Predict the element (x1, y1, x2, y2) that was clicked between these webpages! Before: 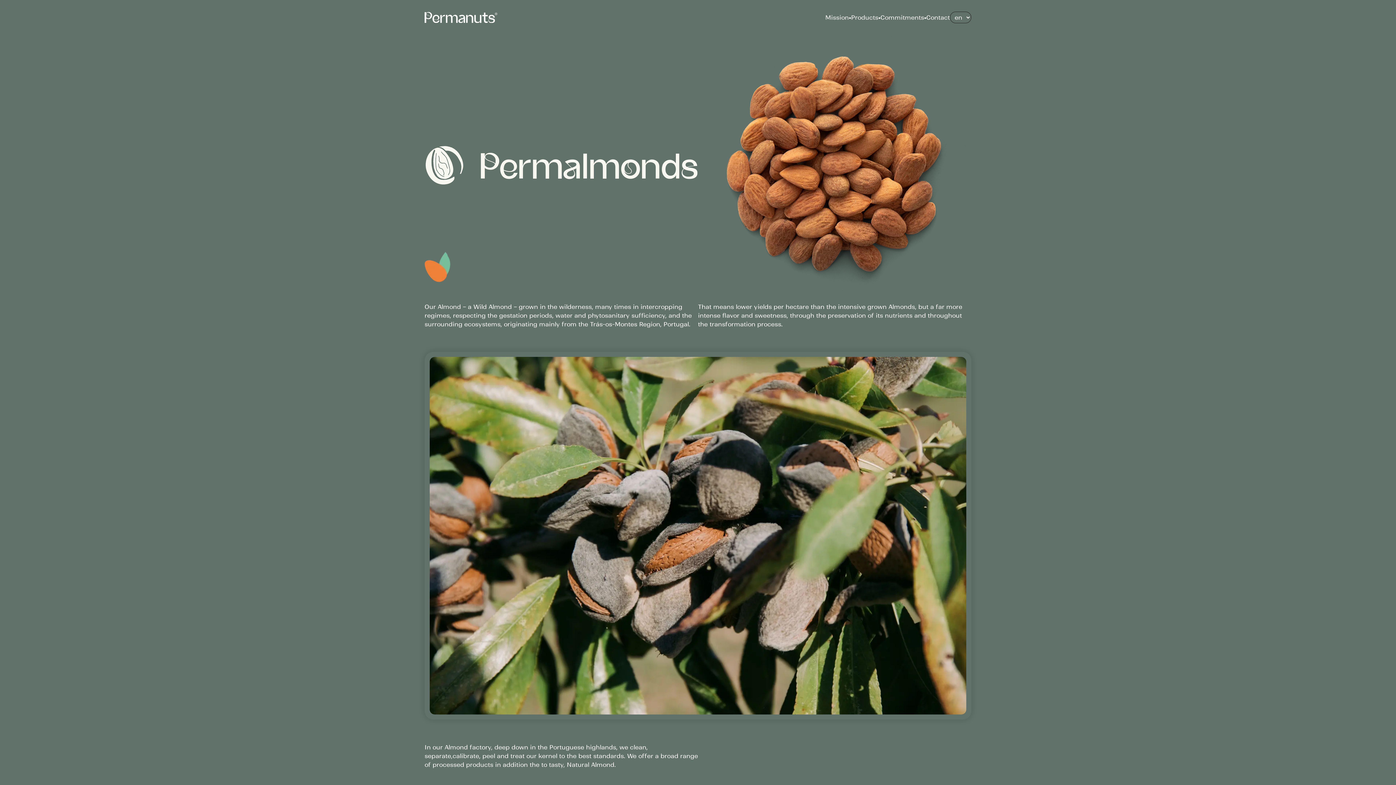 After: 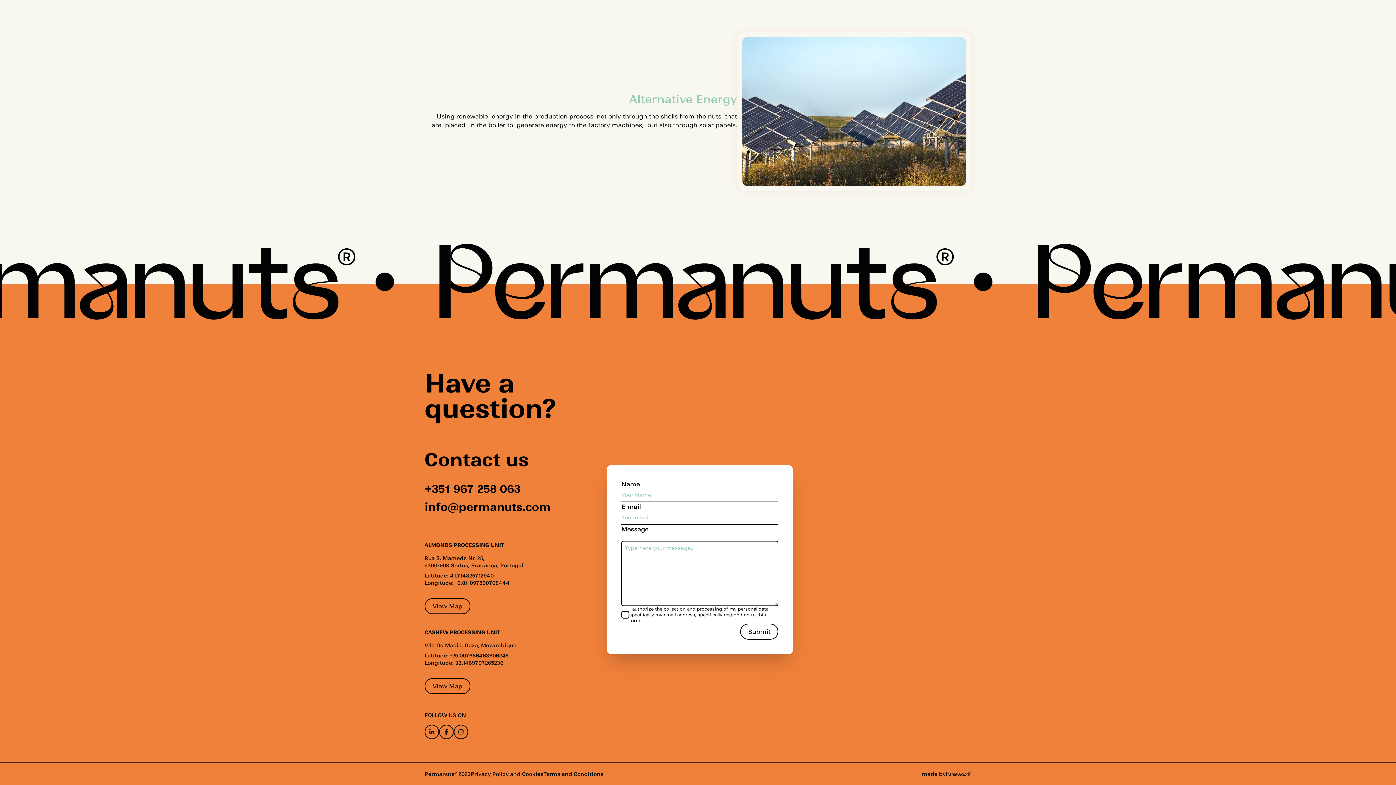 Action: bbox: (926, 13, 950, 21) label: Contact